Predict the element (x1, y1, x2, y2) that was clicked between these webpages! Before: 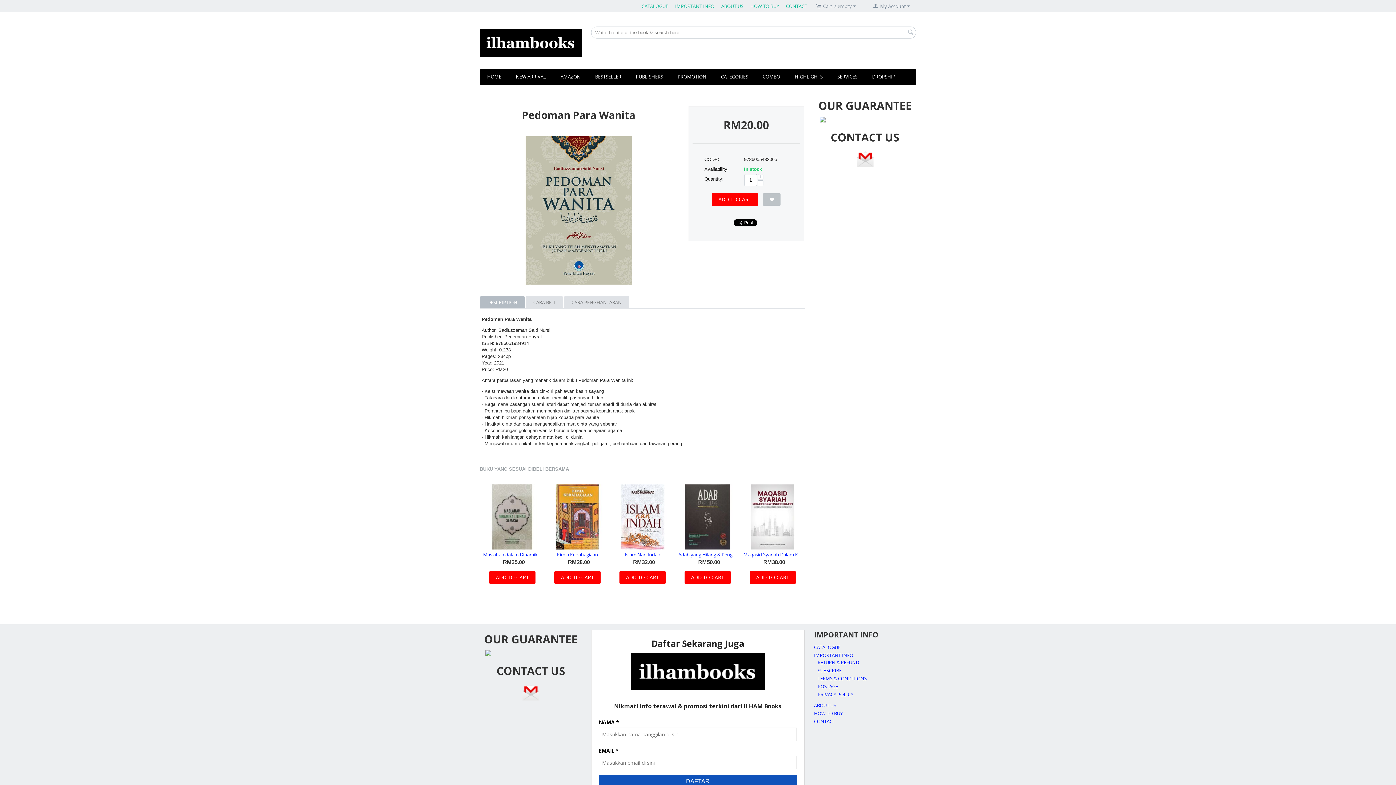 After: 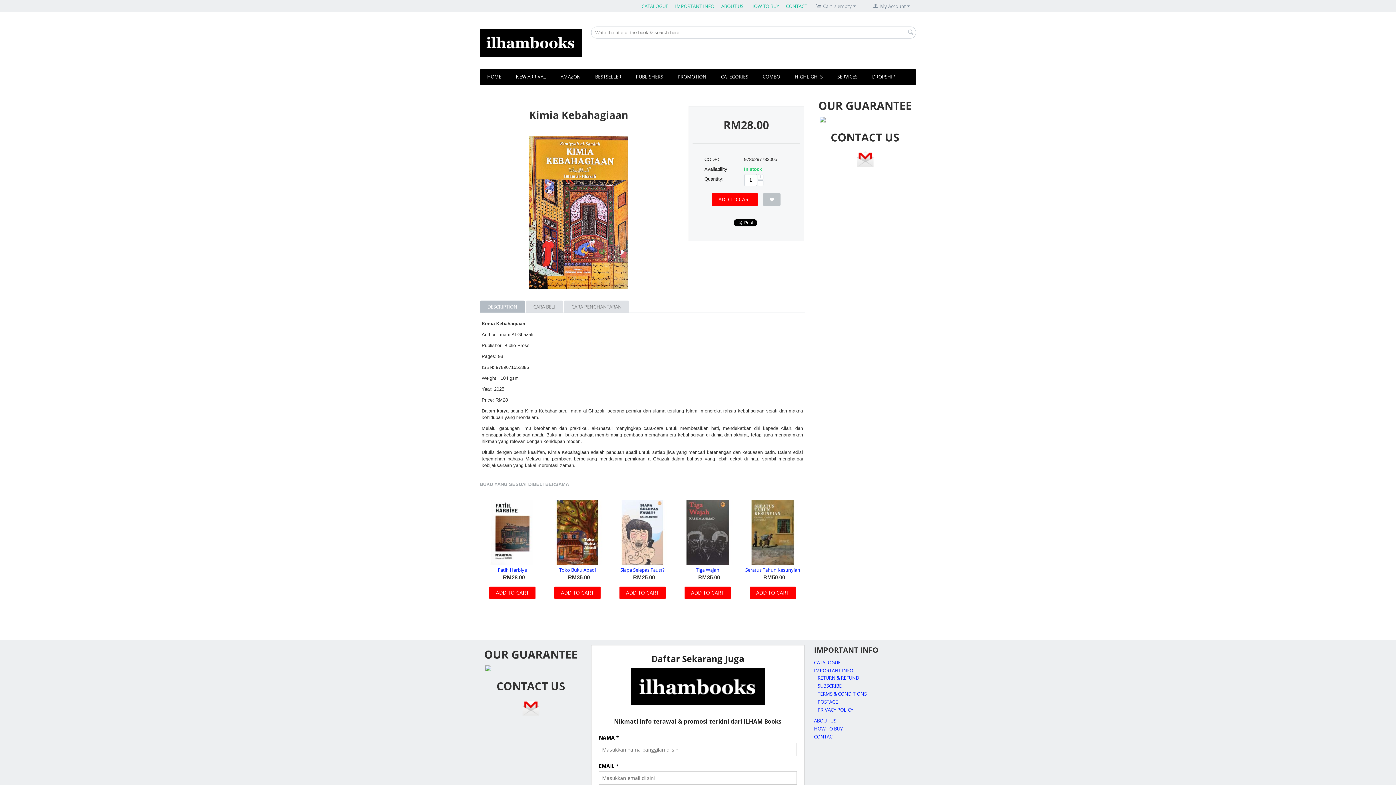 Action: bbox: (545, 513, 610, 520)